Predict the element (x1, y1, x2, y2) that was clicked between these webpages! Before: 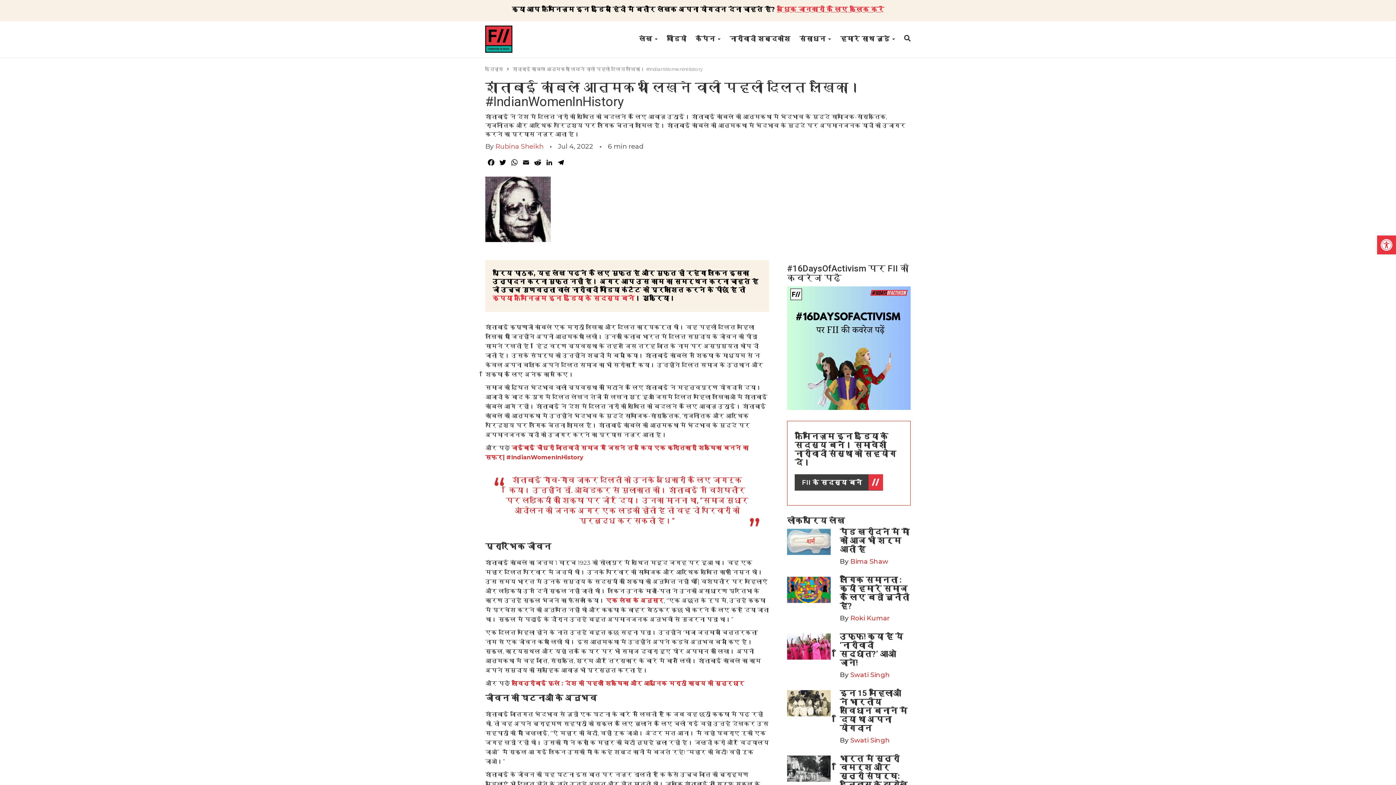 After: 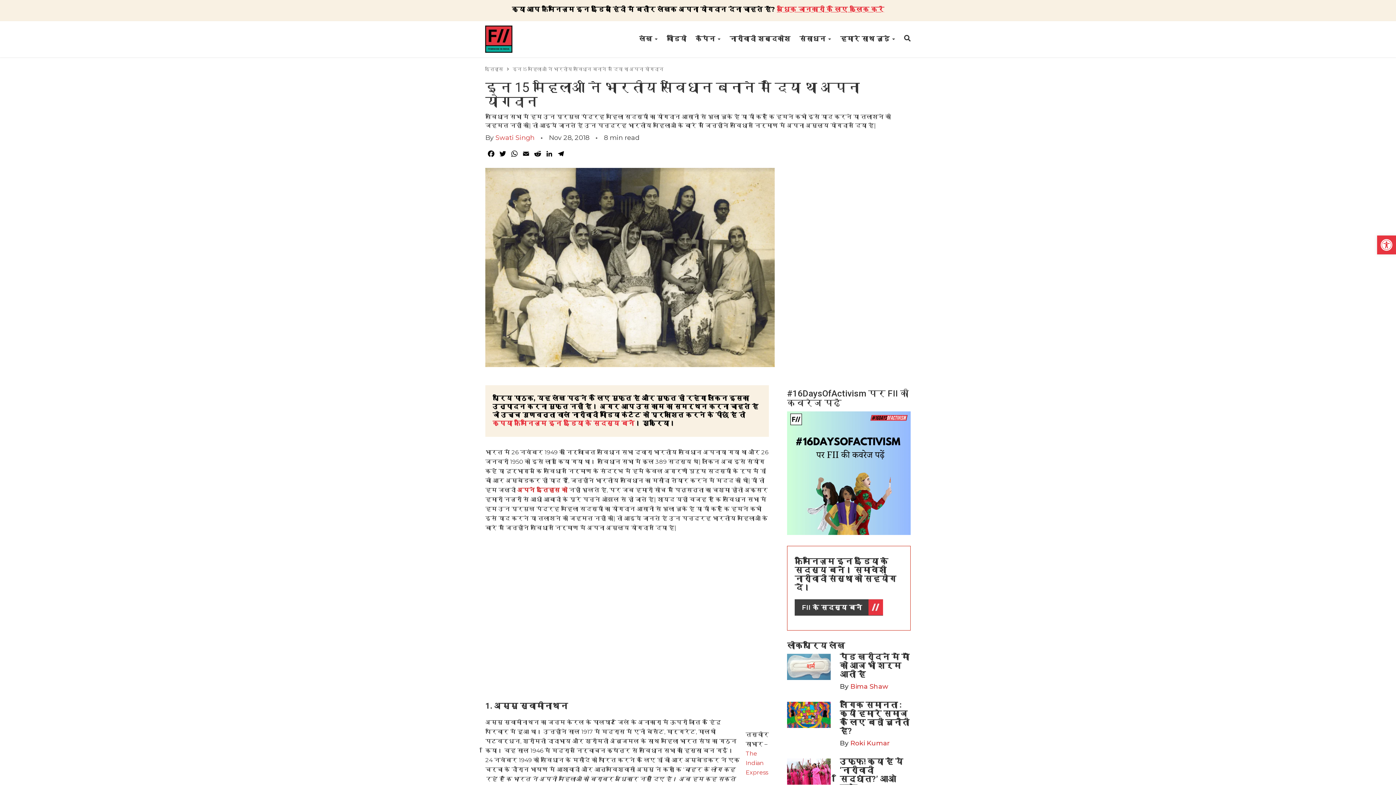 Action: bbox: (787, 690, 830, 716)